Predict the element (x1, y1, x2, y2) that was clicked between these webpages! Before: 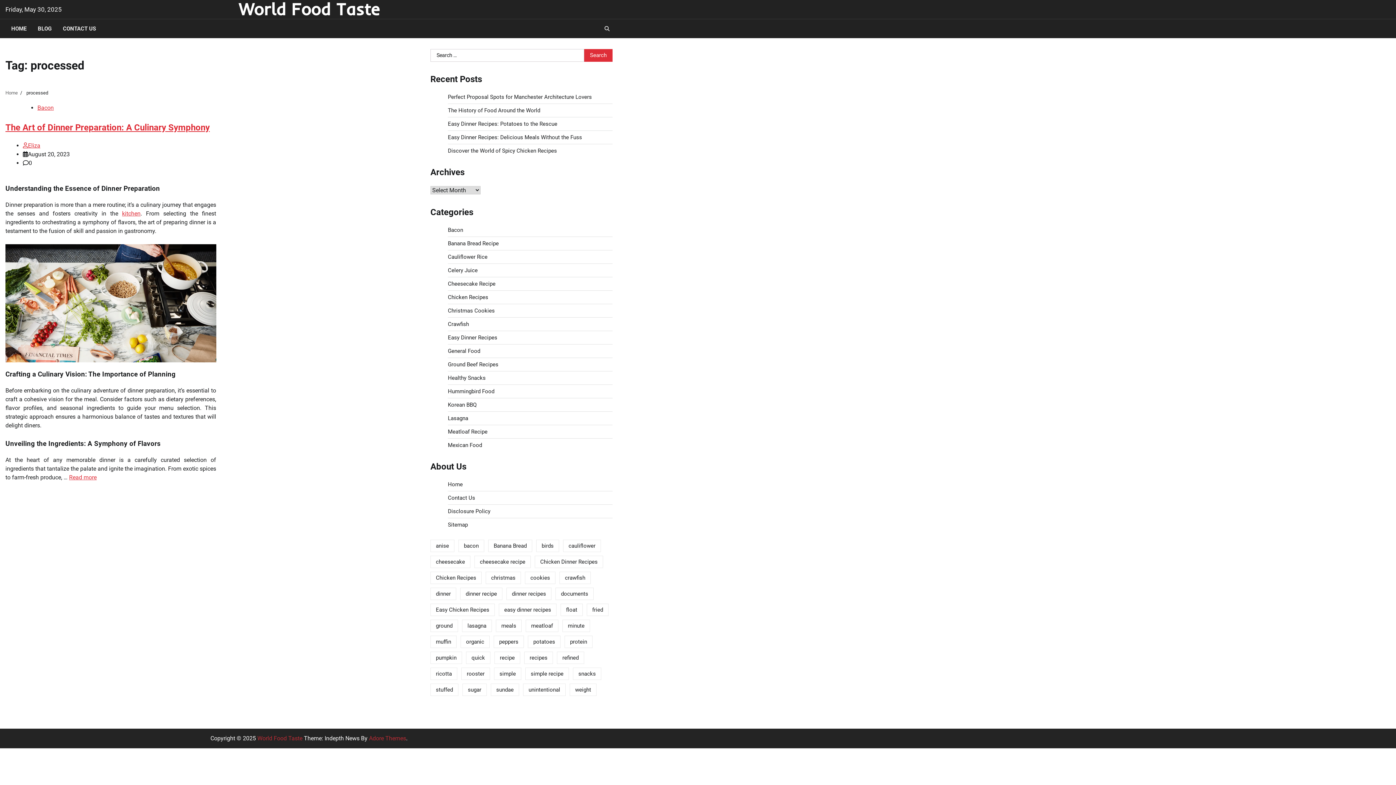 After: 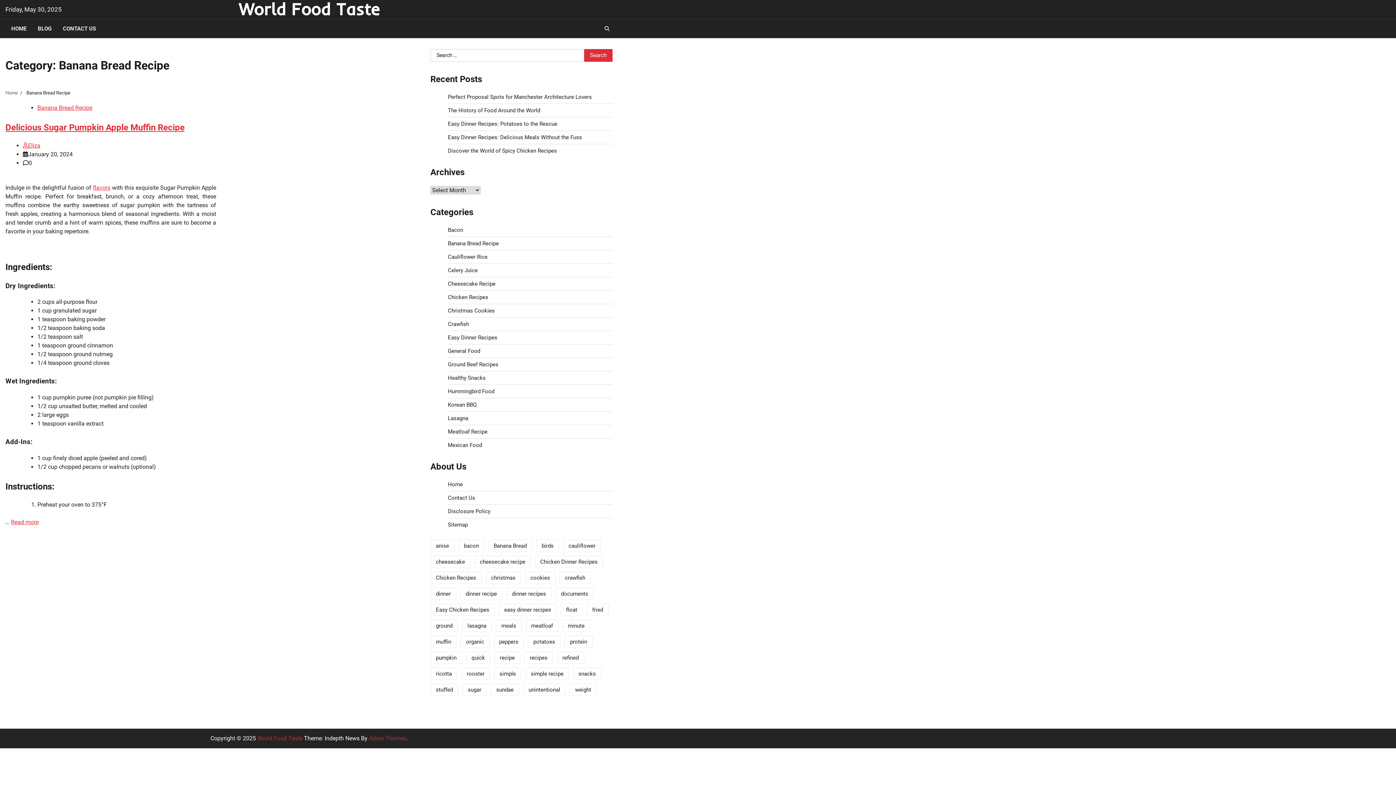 Action: bbox: (448, 240, 498, 246) label: Banana Bread Recipe